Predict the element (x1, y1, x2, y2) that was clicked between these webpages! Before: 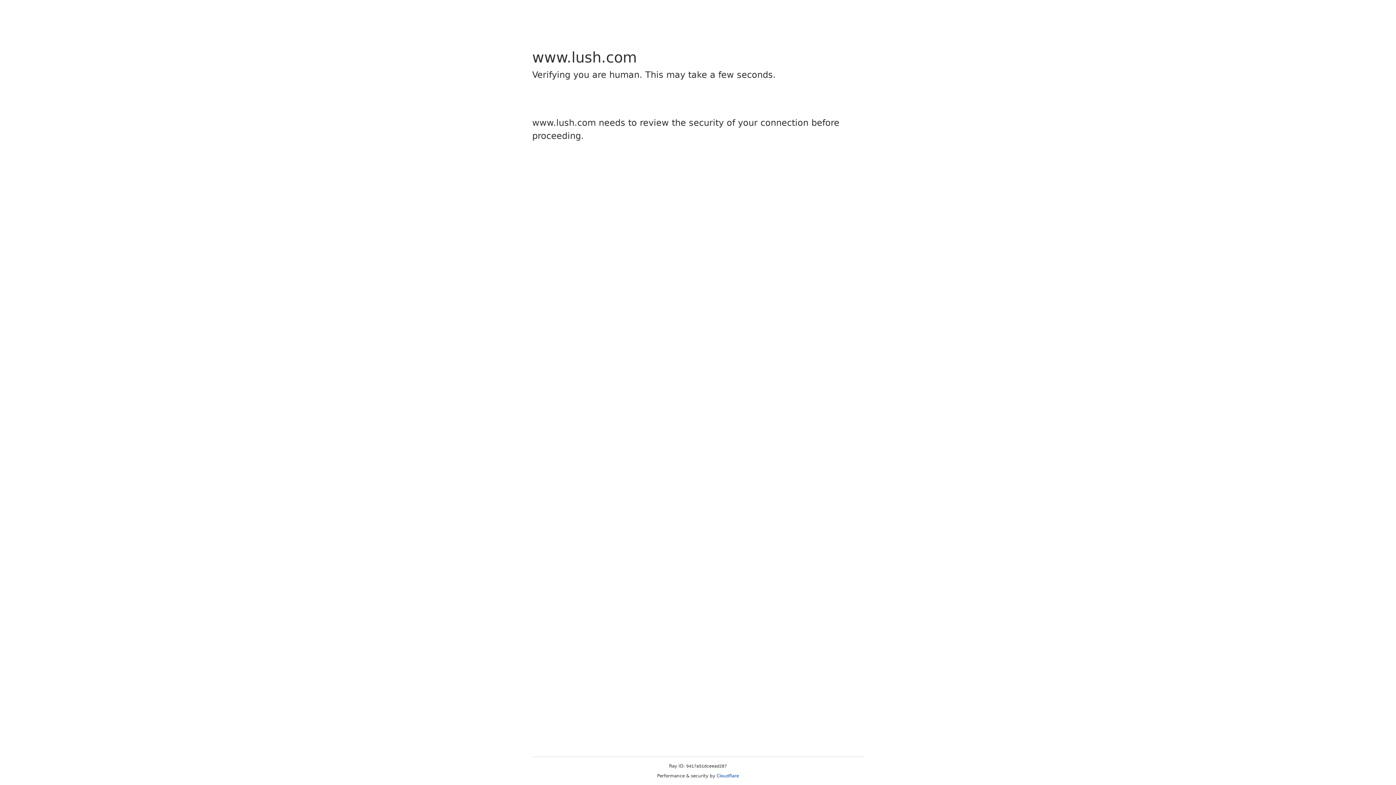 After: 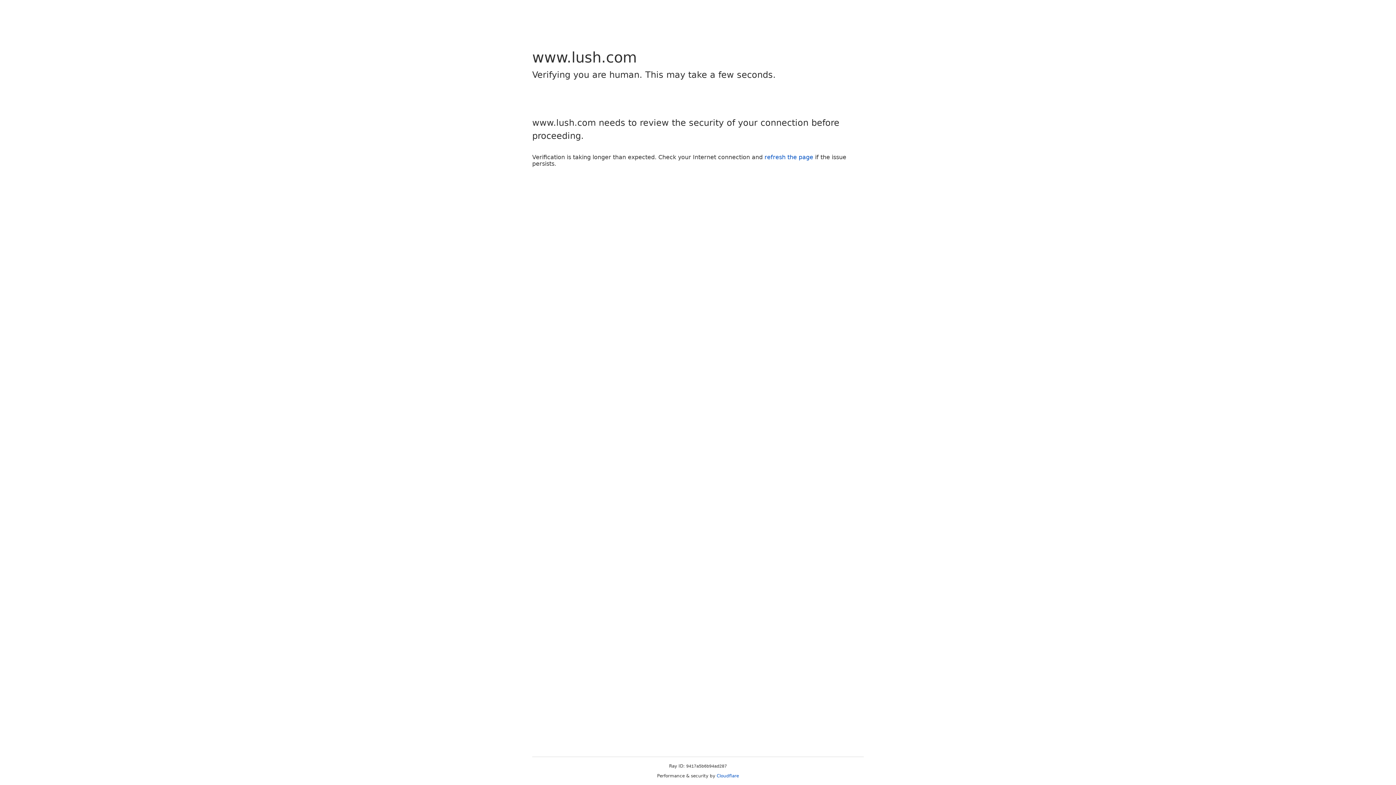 Action: bbox: (716, 773, 739, 778) label: Cloudflare